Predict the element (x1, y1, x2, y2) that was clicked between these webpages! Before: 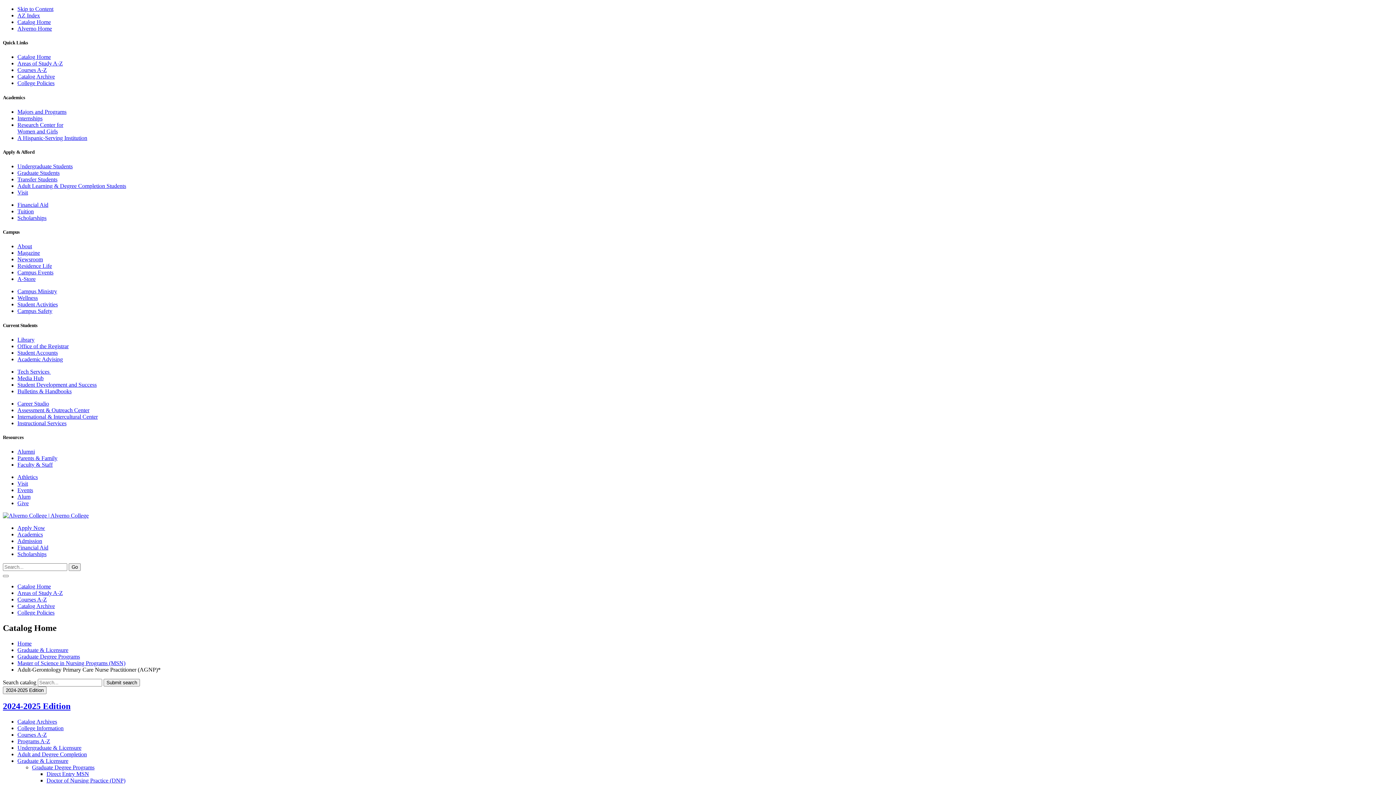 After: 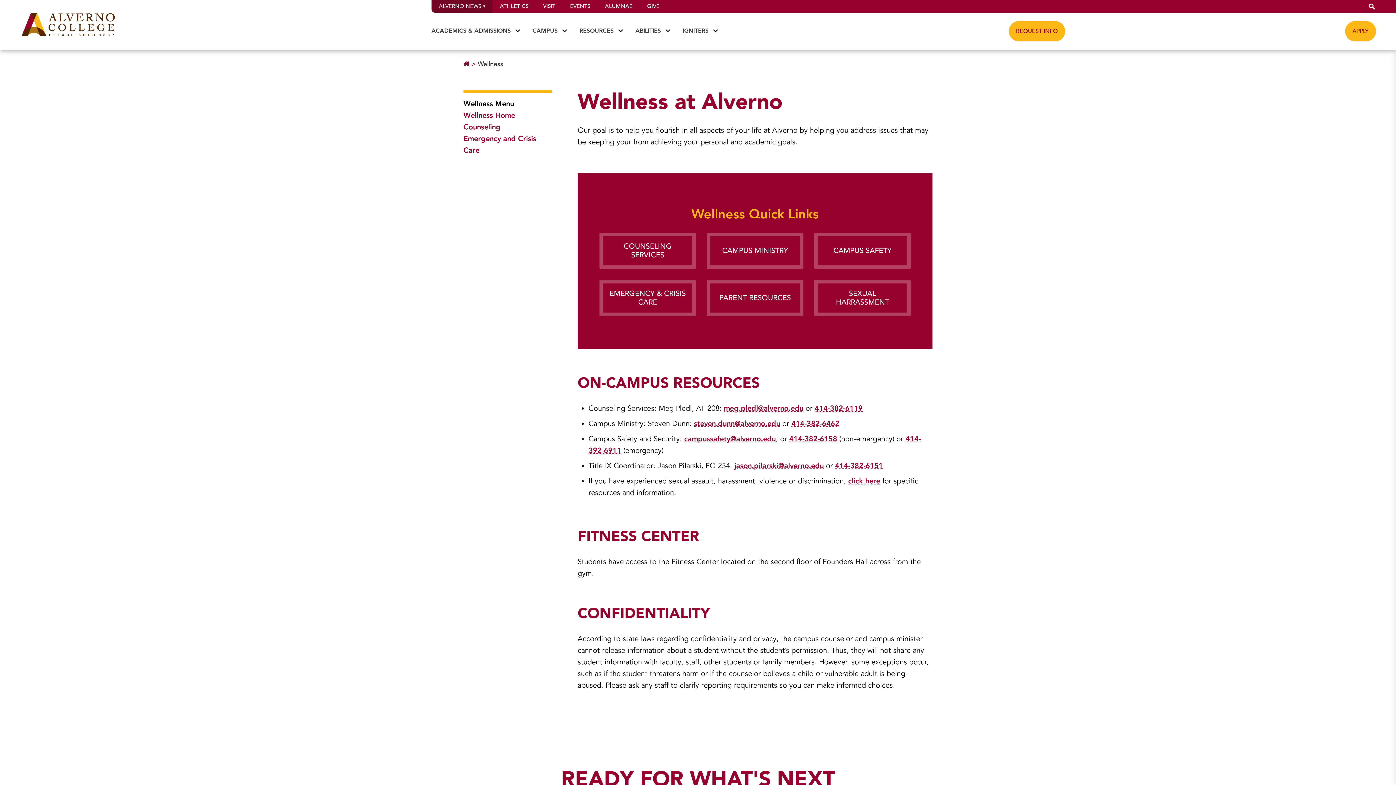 Action: bbox: (17, 295, 37, 301) label: Wellness